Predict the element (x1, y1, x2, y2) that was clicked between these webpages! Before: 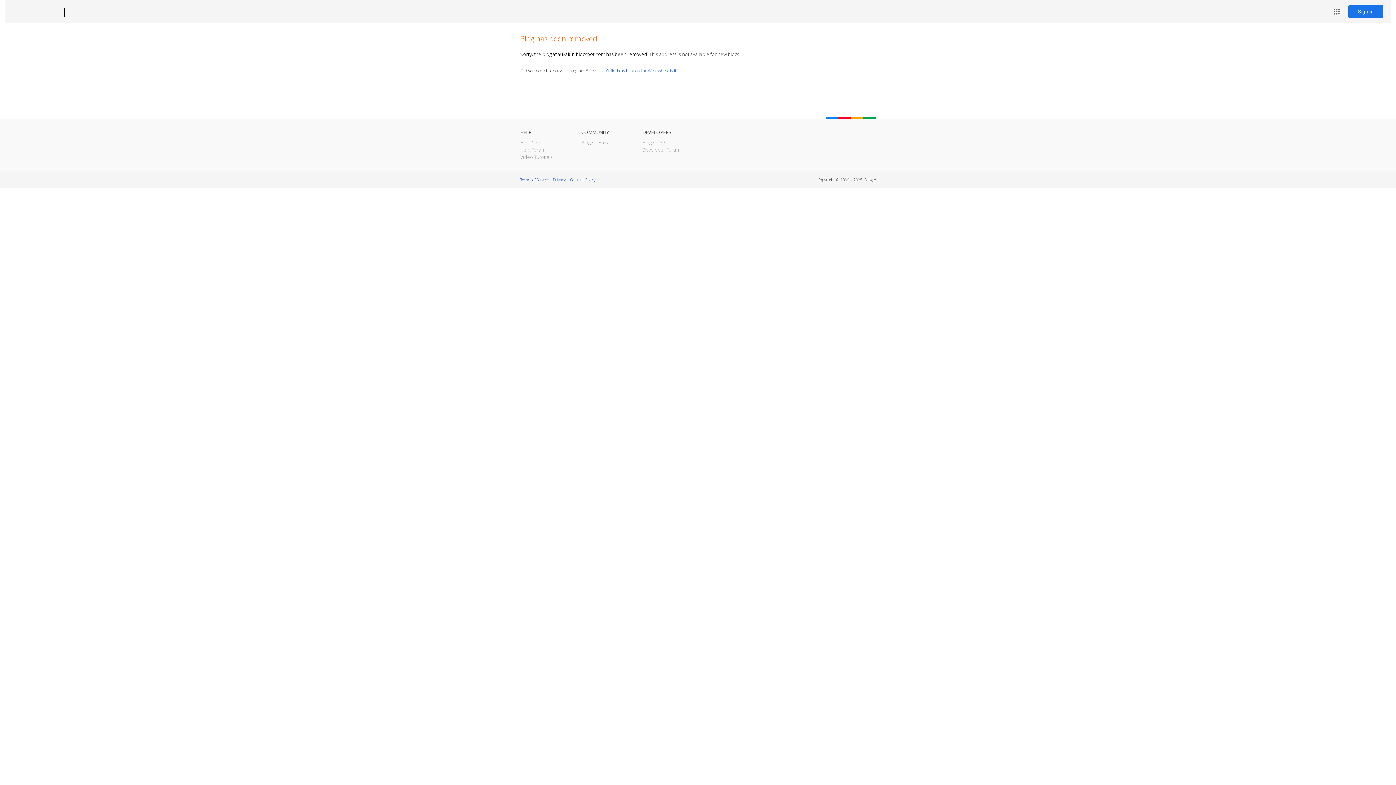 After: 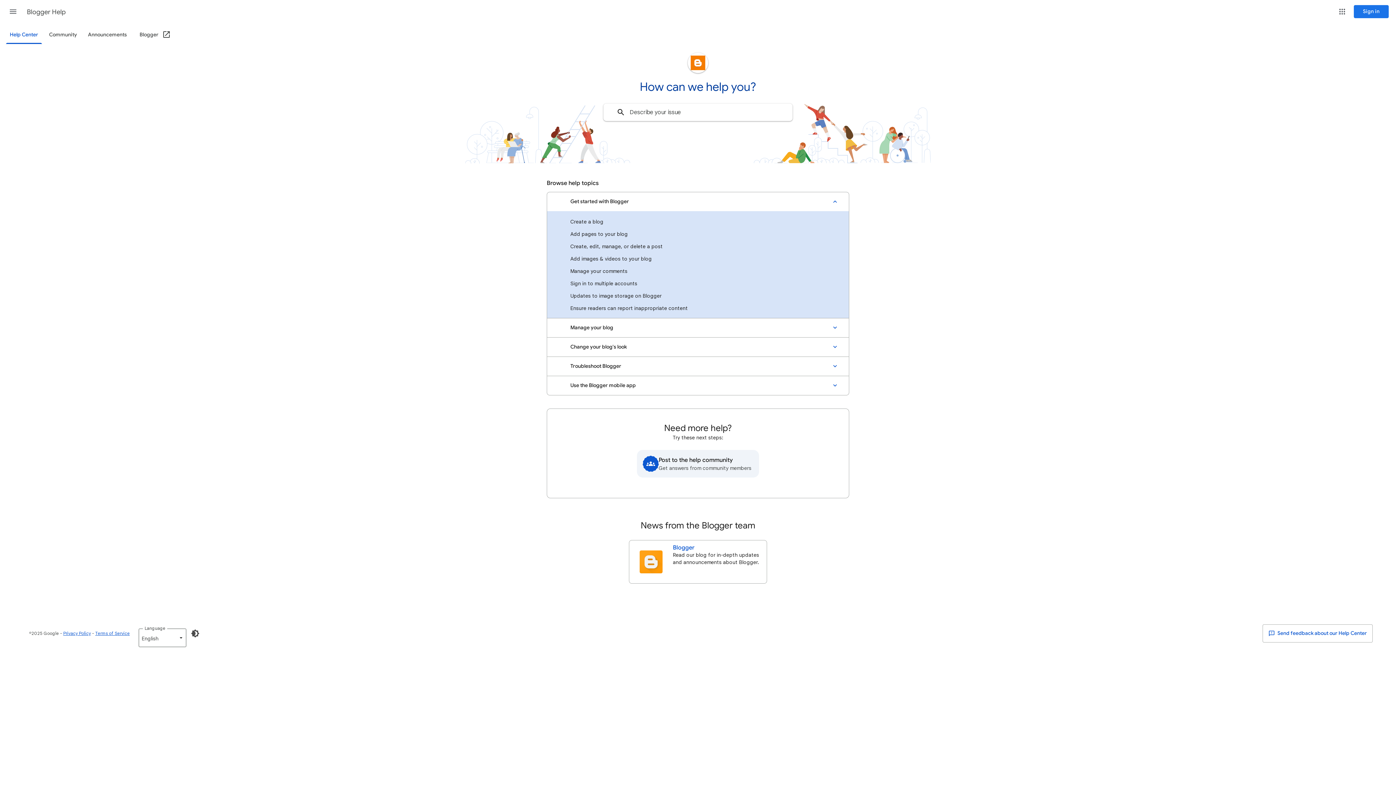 Action: bbox: (520, 139, 546, 145) label: Help Center